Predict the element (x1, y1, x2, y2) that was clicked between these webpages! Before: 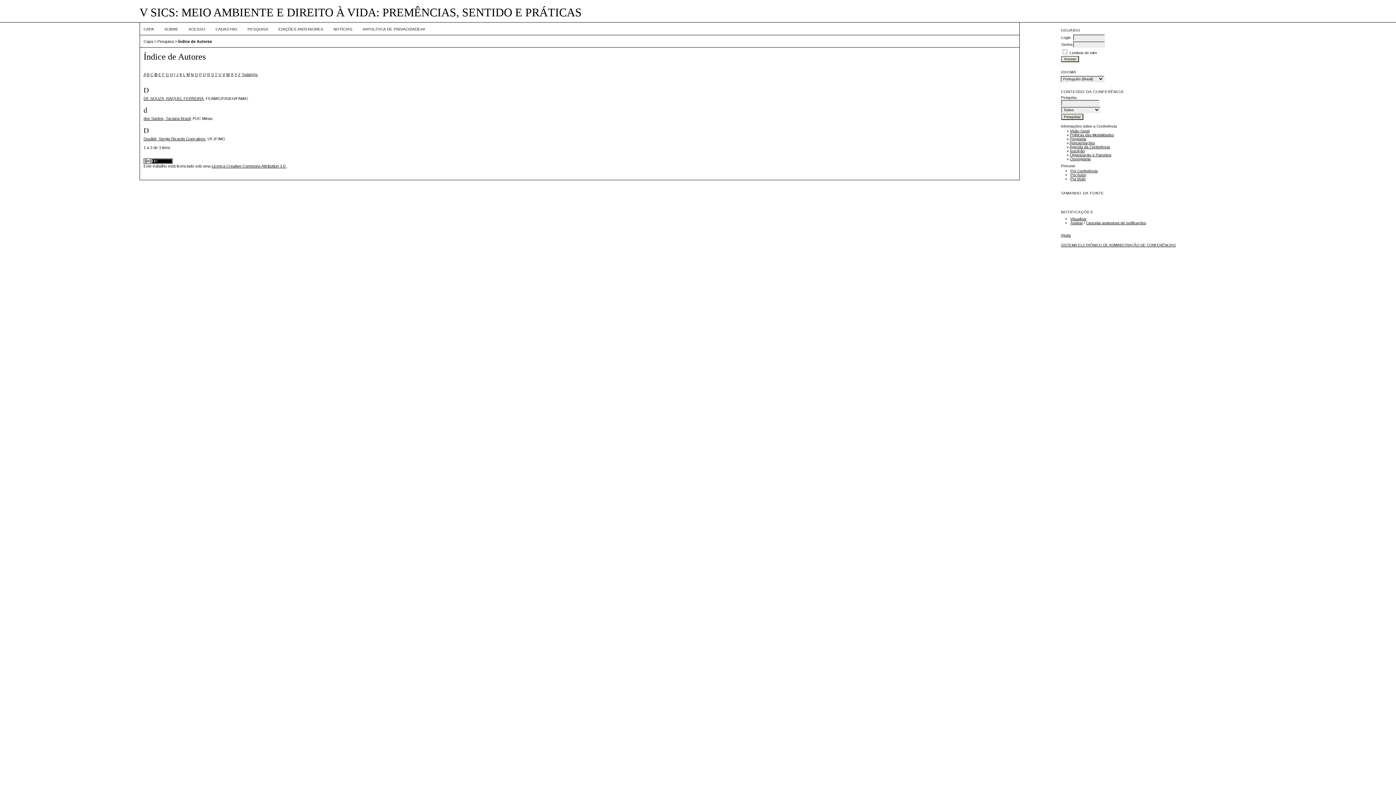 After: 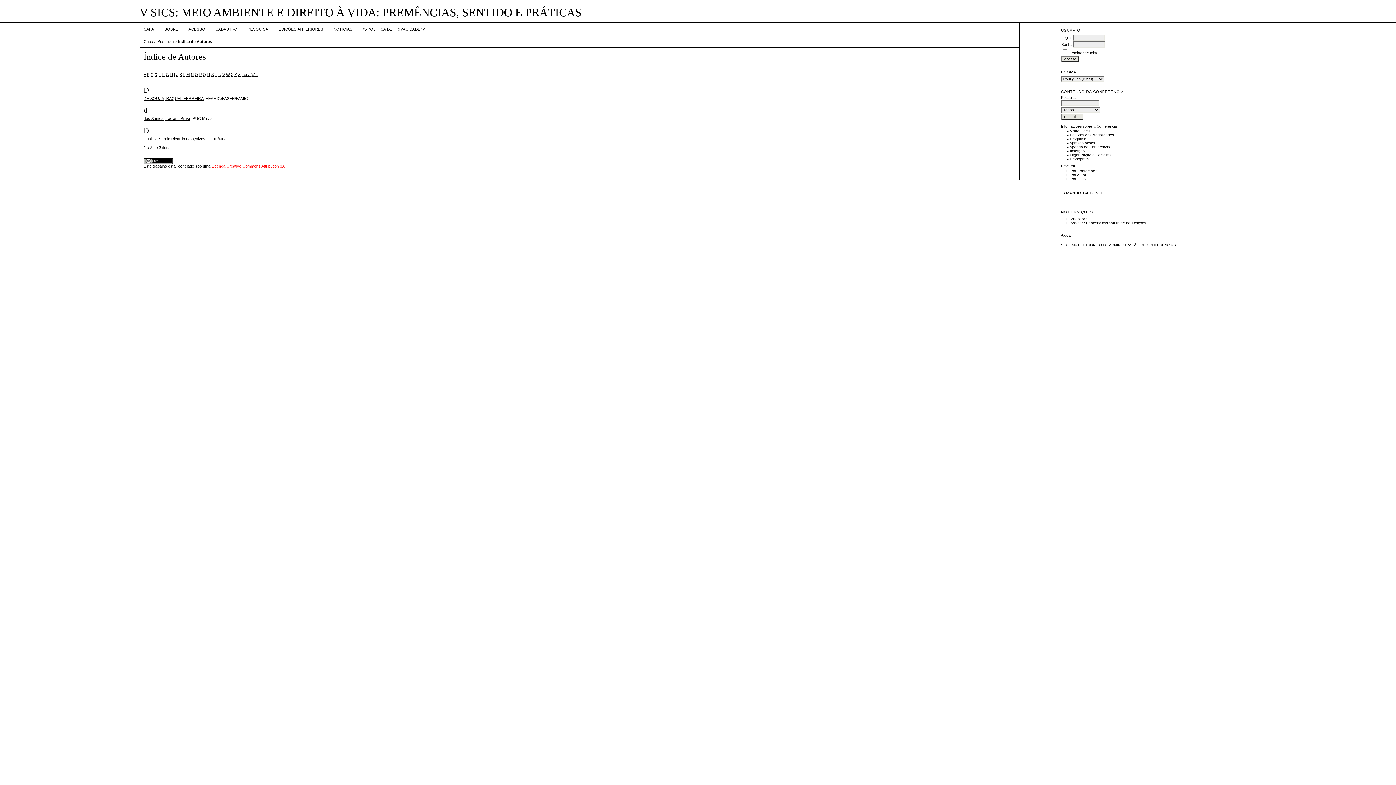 Action: label: Licença Creative Commons Attribution 3.0  bbox: (211, 163, 286, 168)